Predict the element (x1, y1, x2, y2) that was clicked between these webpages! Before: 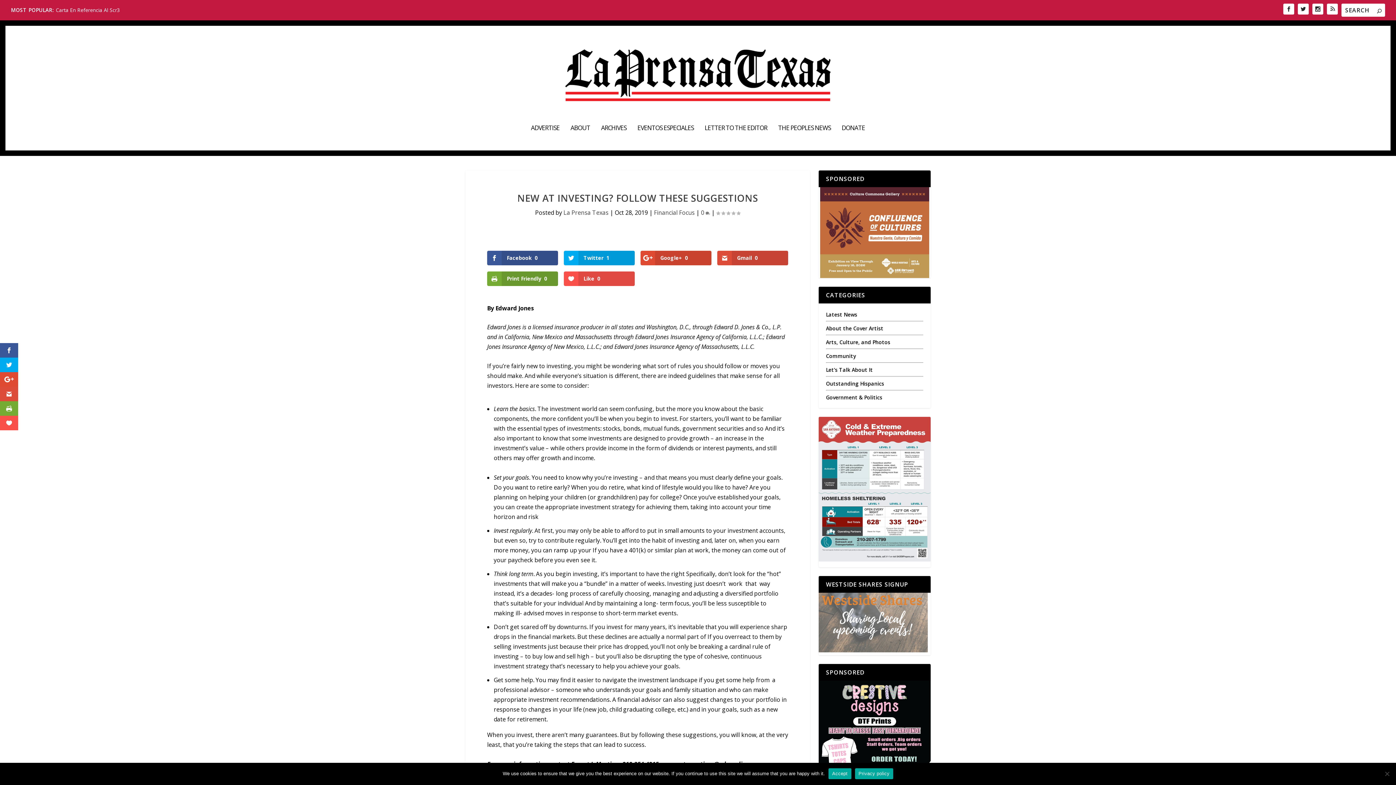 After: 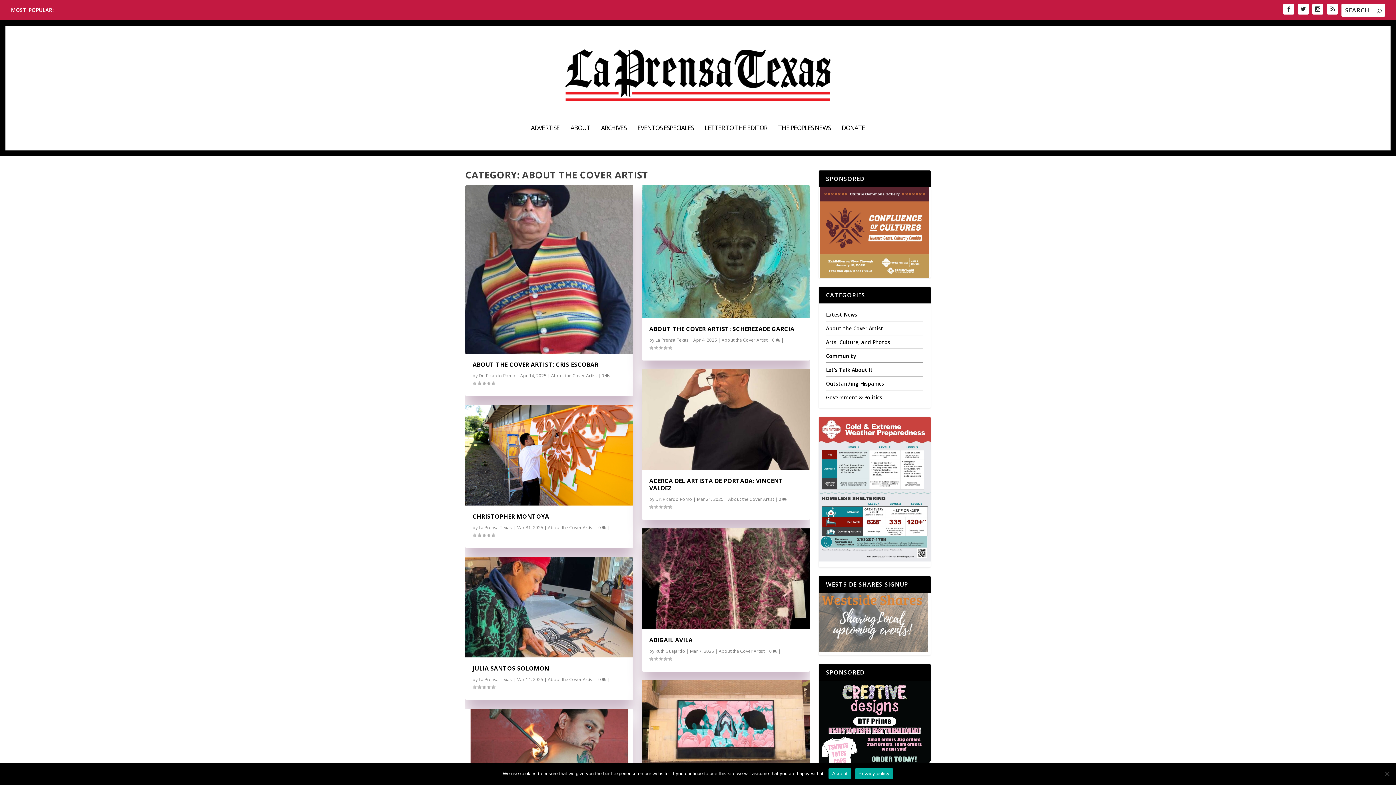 Action: bbox: (826, 325, 883, 331) label: About the Cover Artist